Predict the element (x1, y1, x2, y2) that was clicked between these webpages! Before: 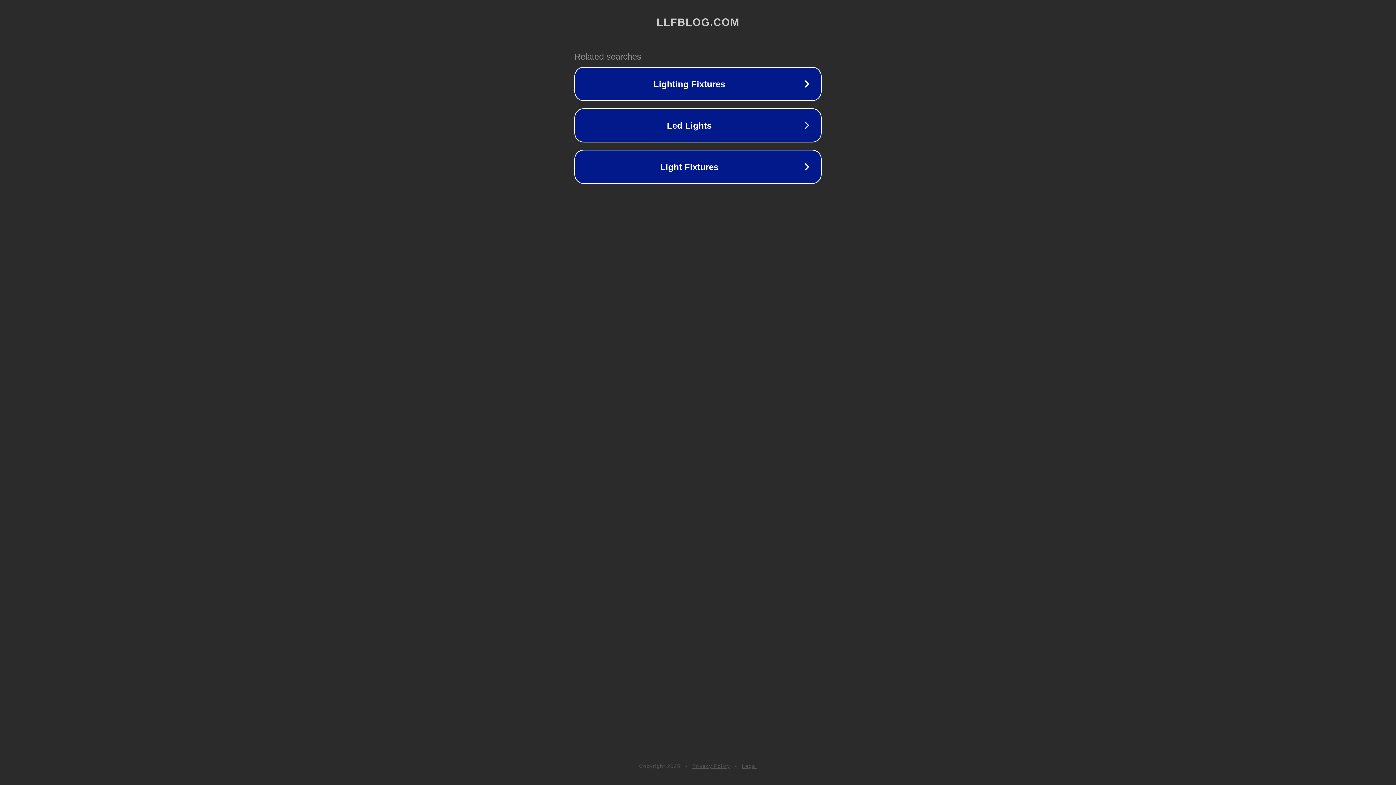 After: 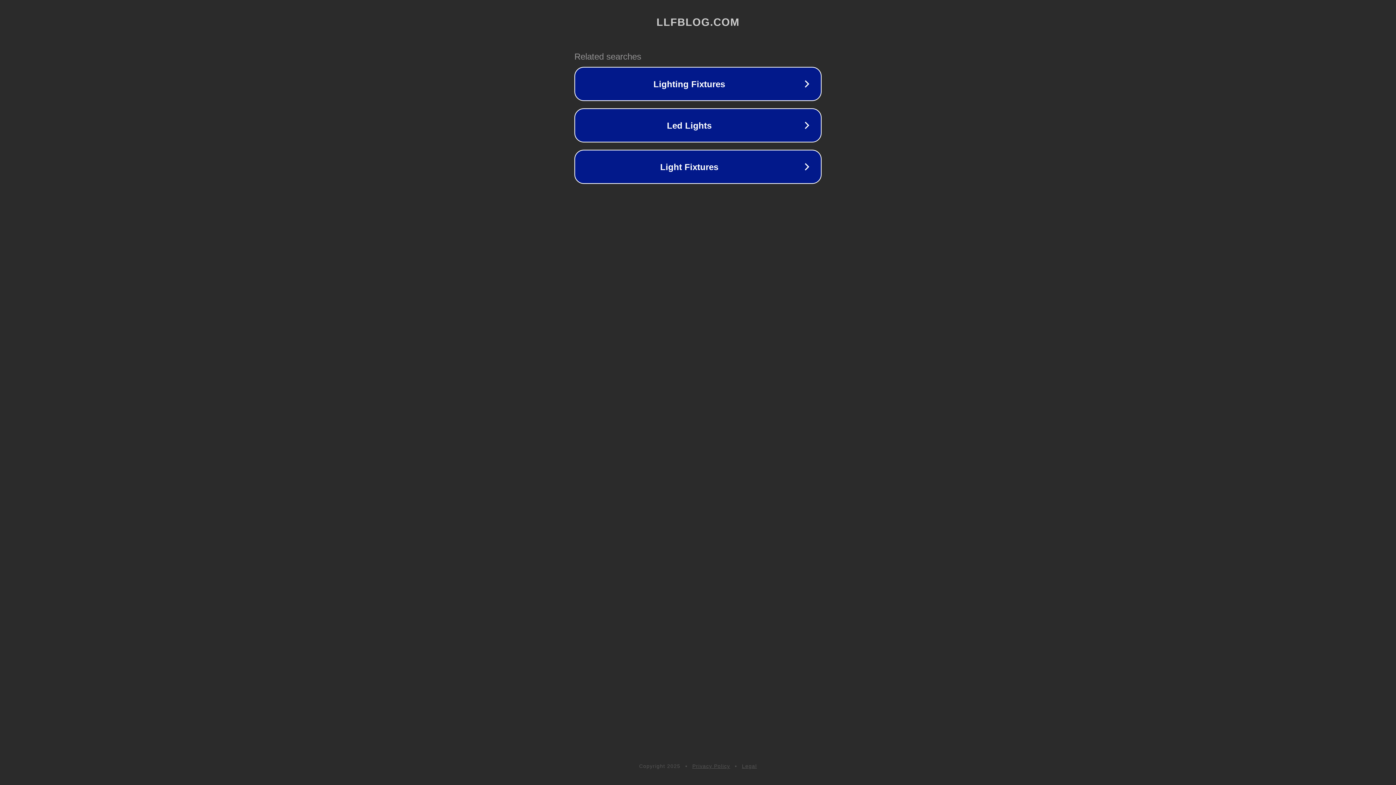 Action: label: Privacy Policy bbox: (692, 763, 730, 769)